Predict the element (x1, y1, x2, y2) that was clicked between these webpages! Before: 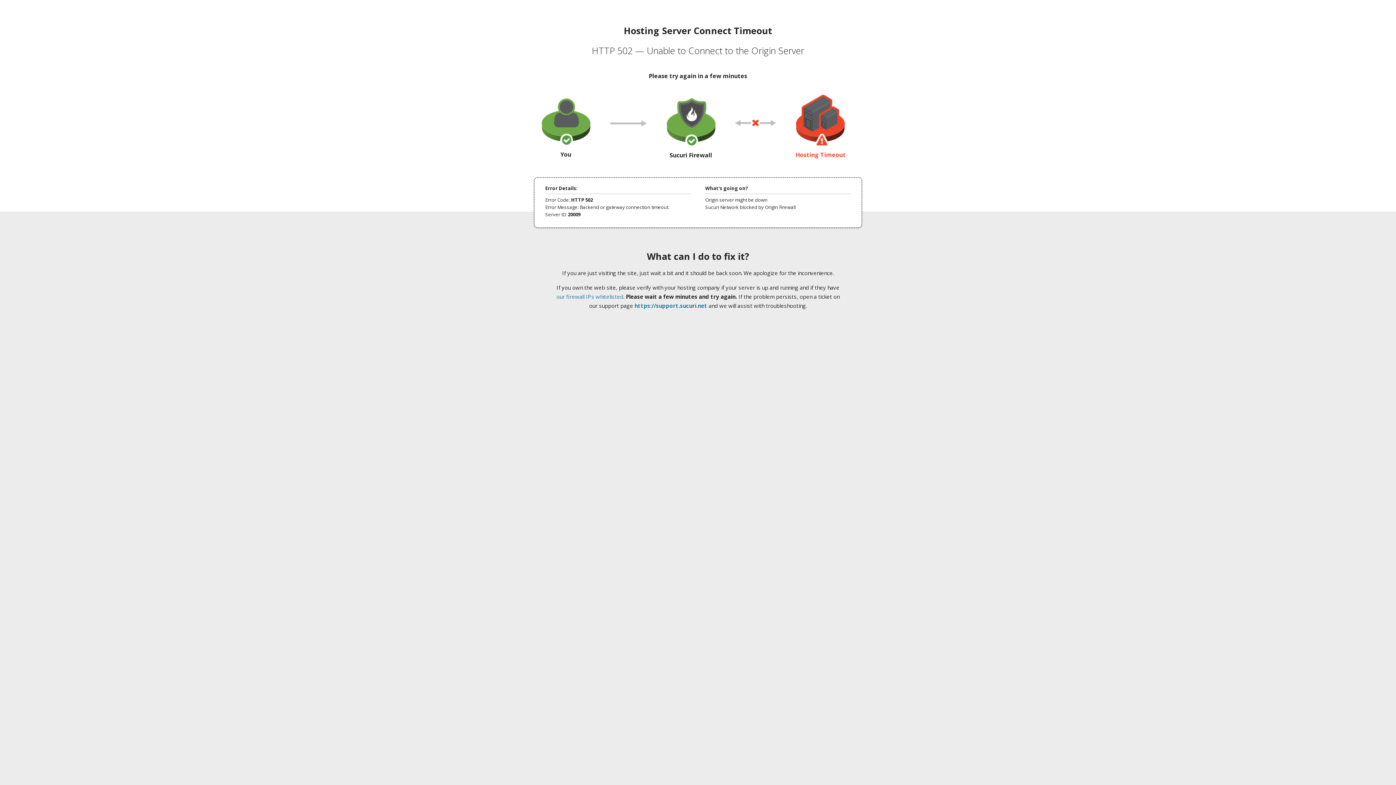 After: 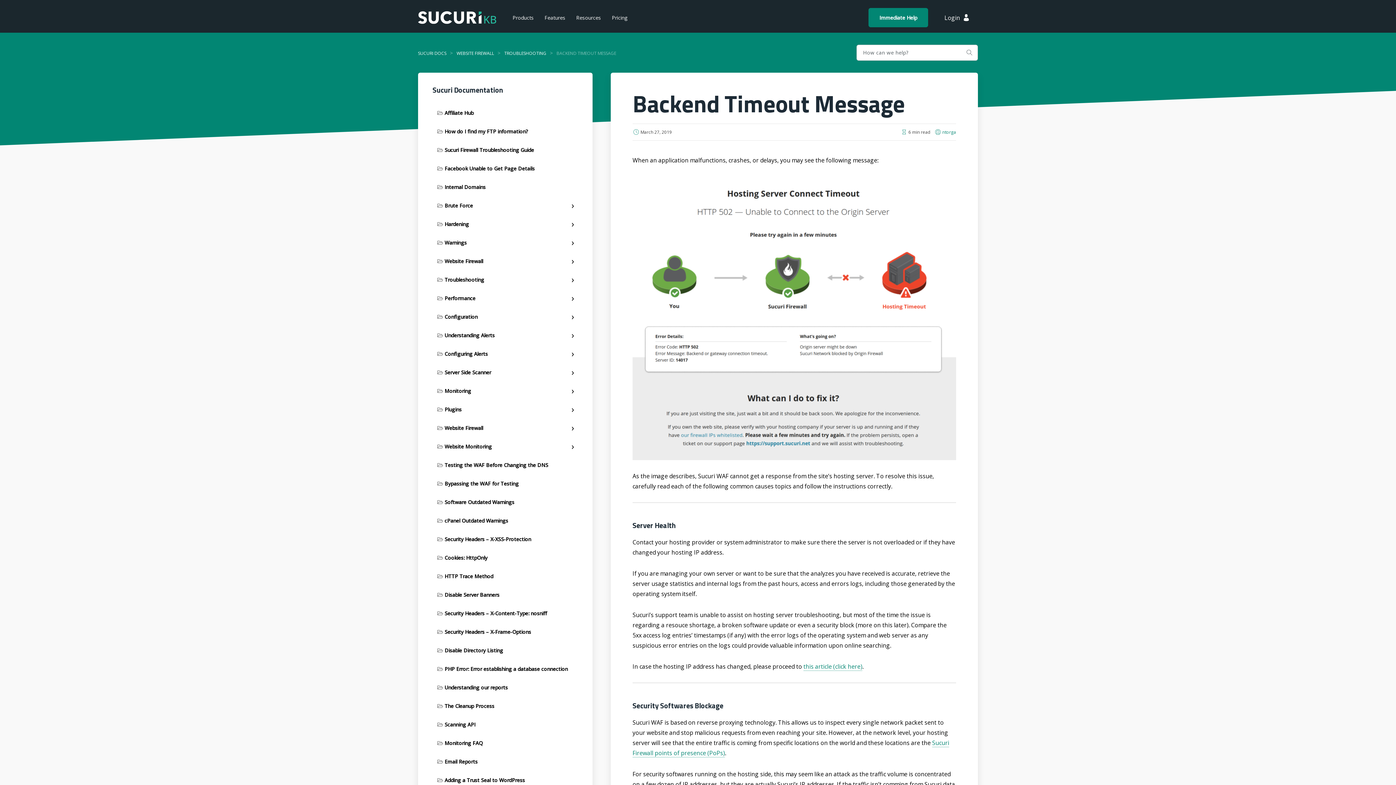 Action: bbox: (556, 293, 623, 300) label: our firewall IPs whitelisted